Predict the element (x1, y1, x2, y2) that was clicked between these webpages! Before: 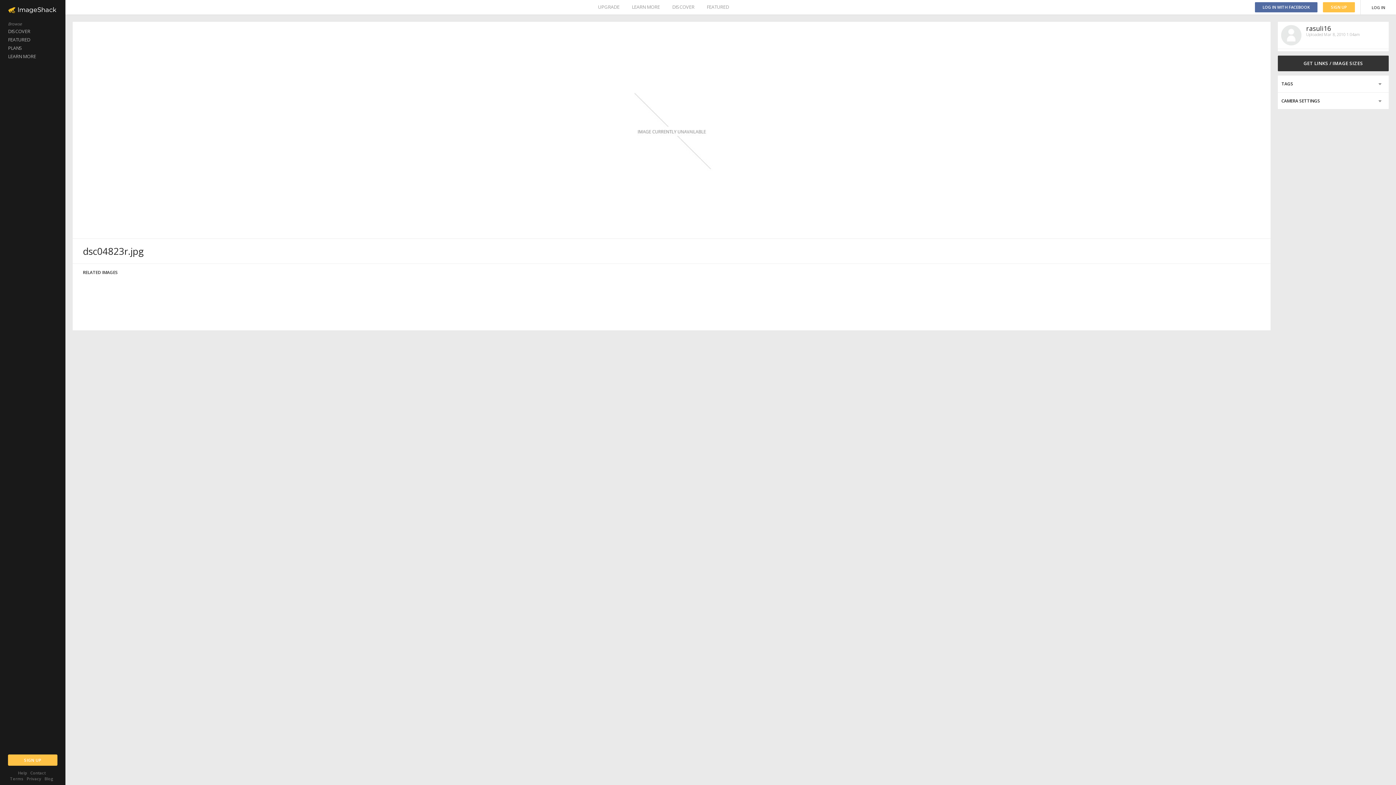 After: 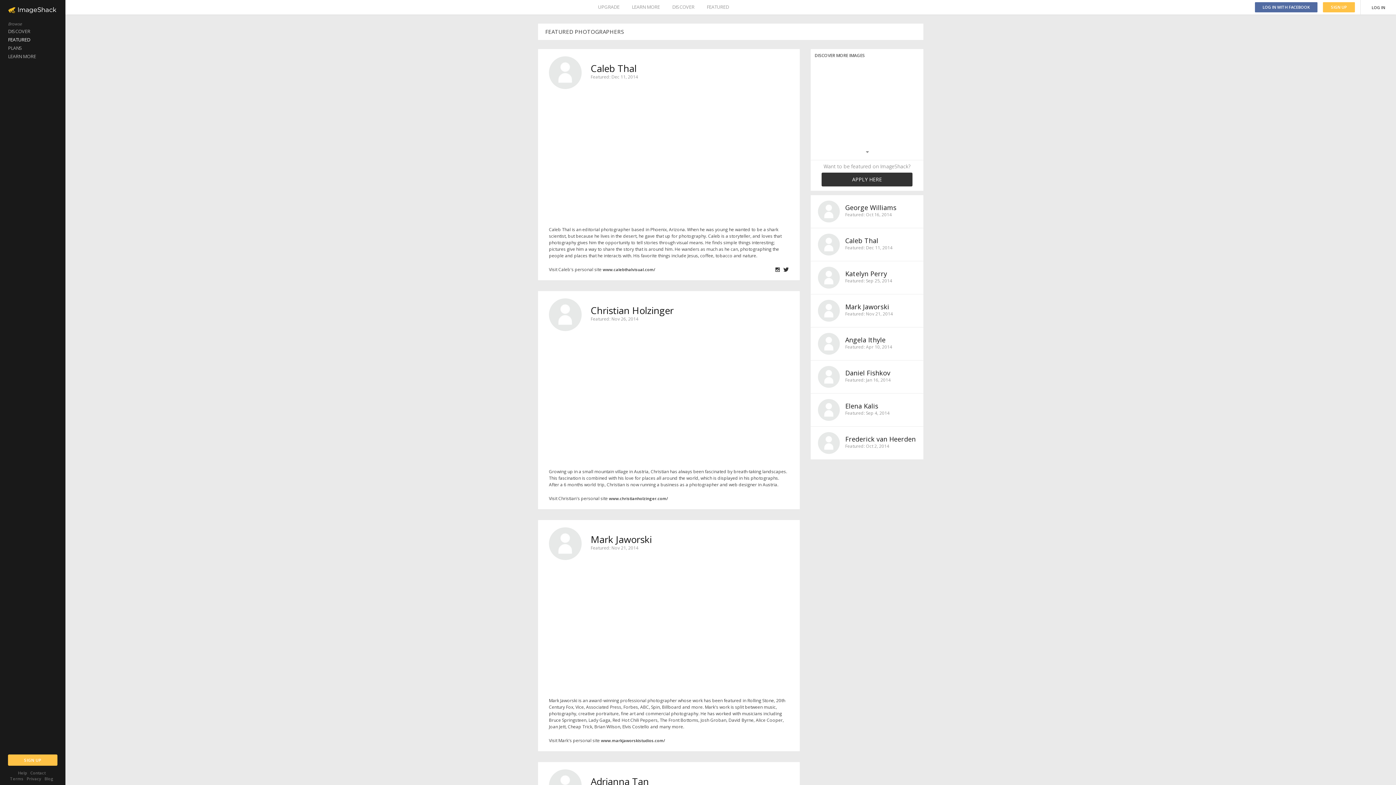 Action: label: FEATURED bbox: (0, 35, 65, 44)